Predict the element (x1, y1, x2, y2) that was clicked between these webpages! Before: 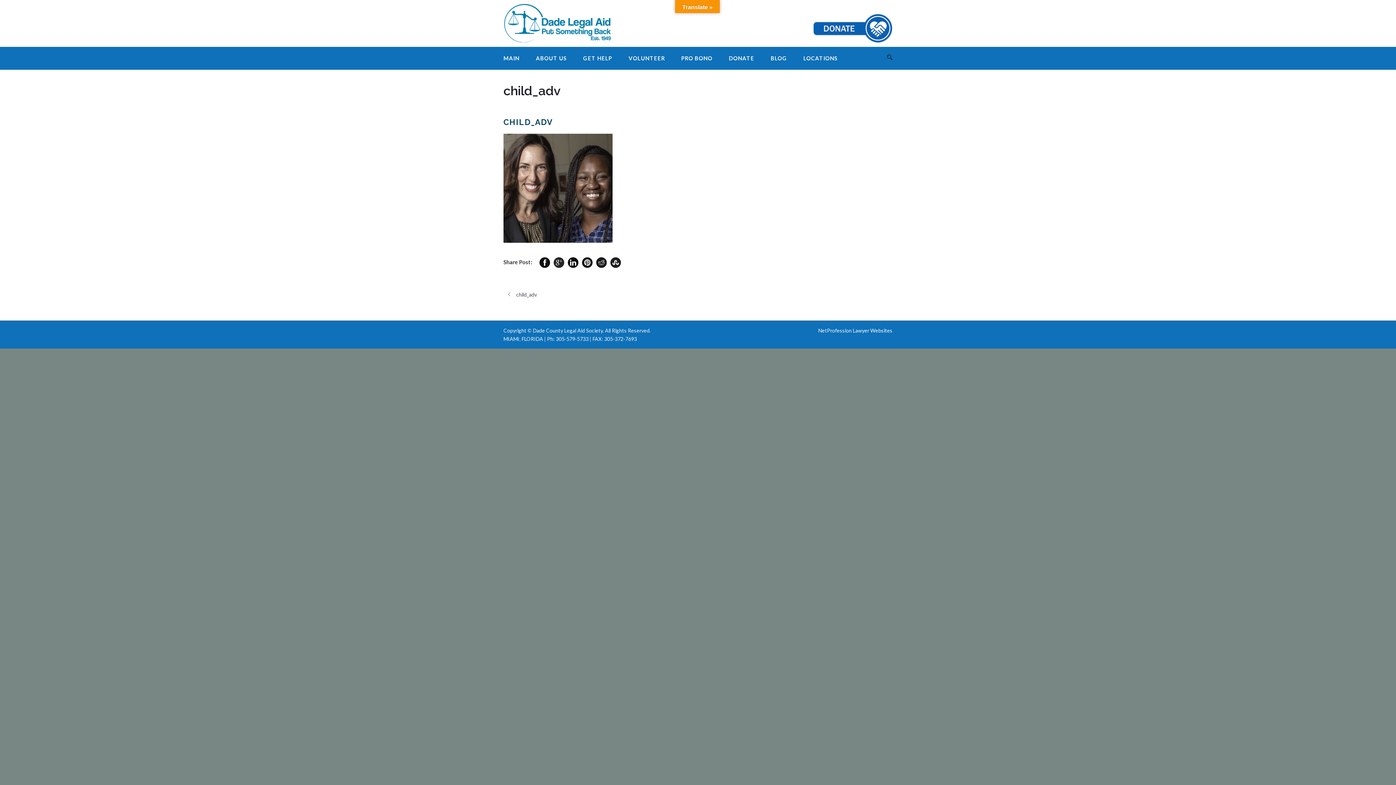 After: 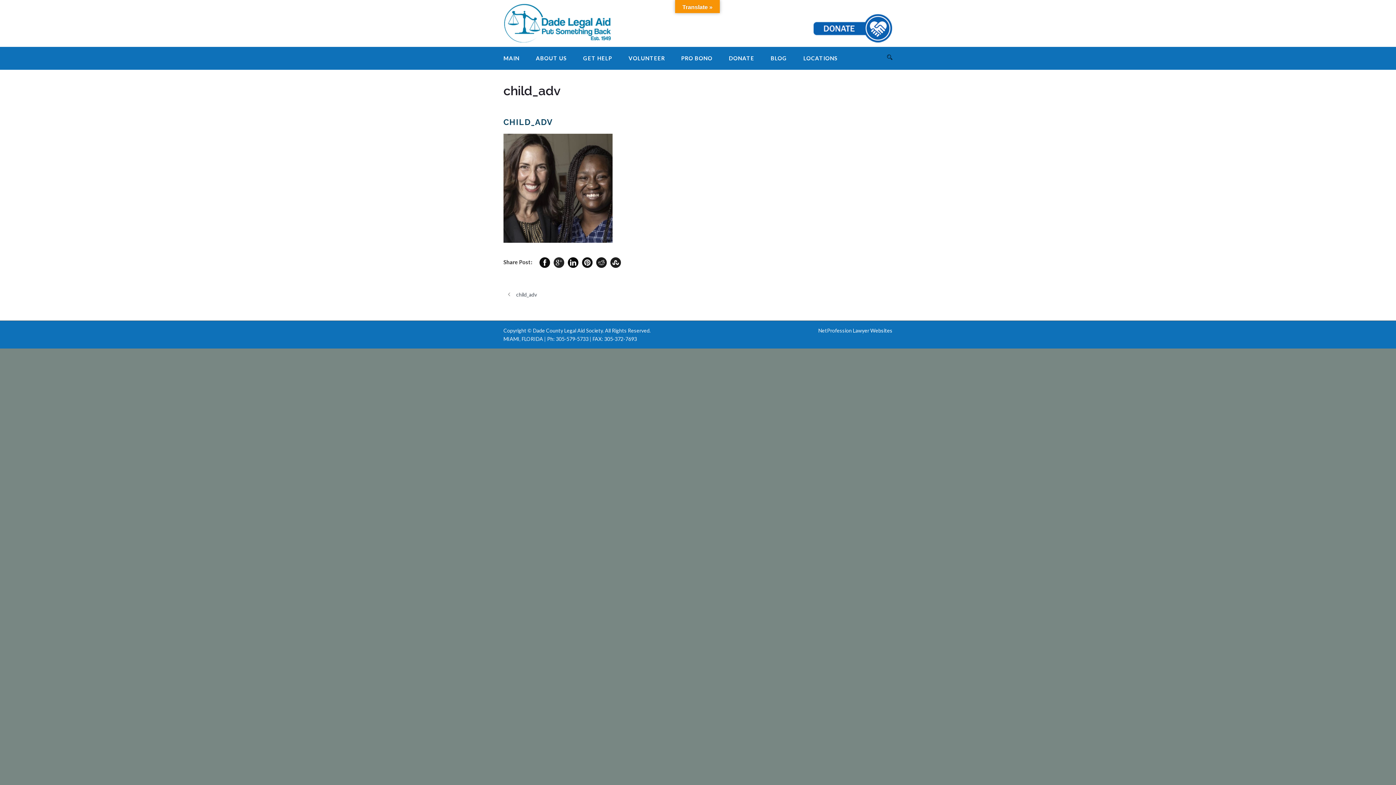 Action: bbox: (596, 257, 606, 267)